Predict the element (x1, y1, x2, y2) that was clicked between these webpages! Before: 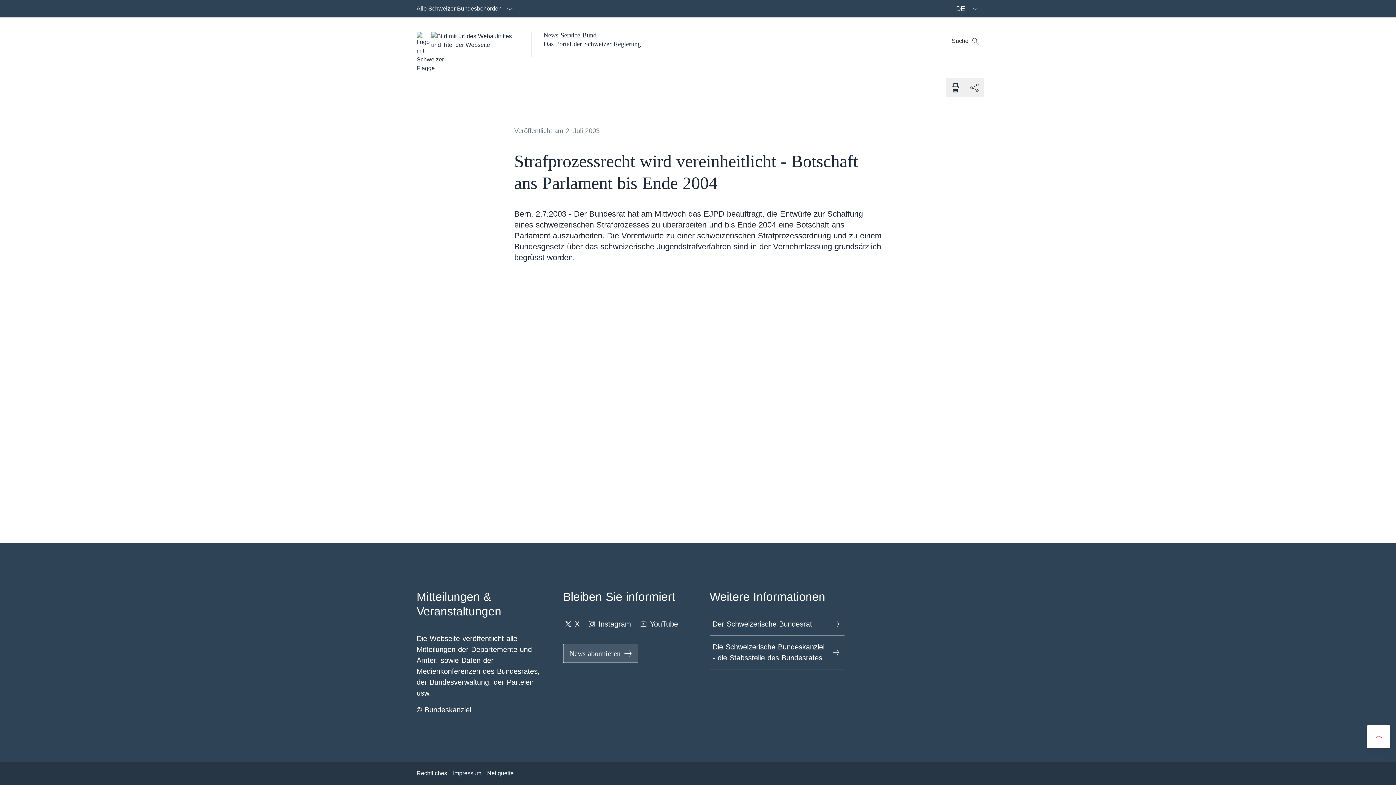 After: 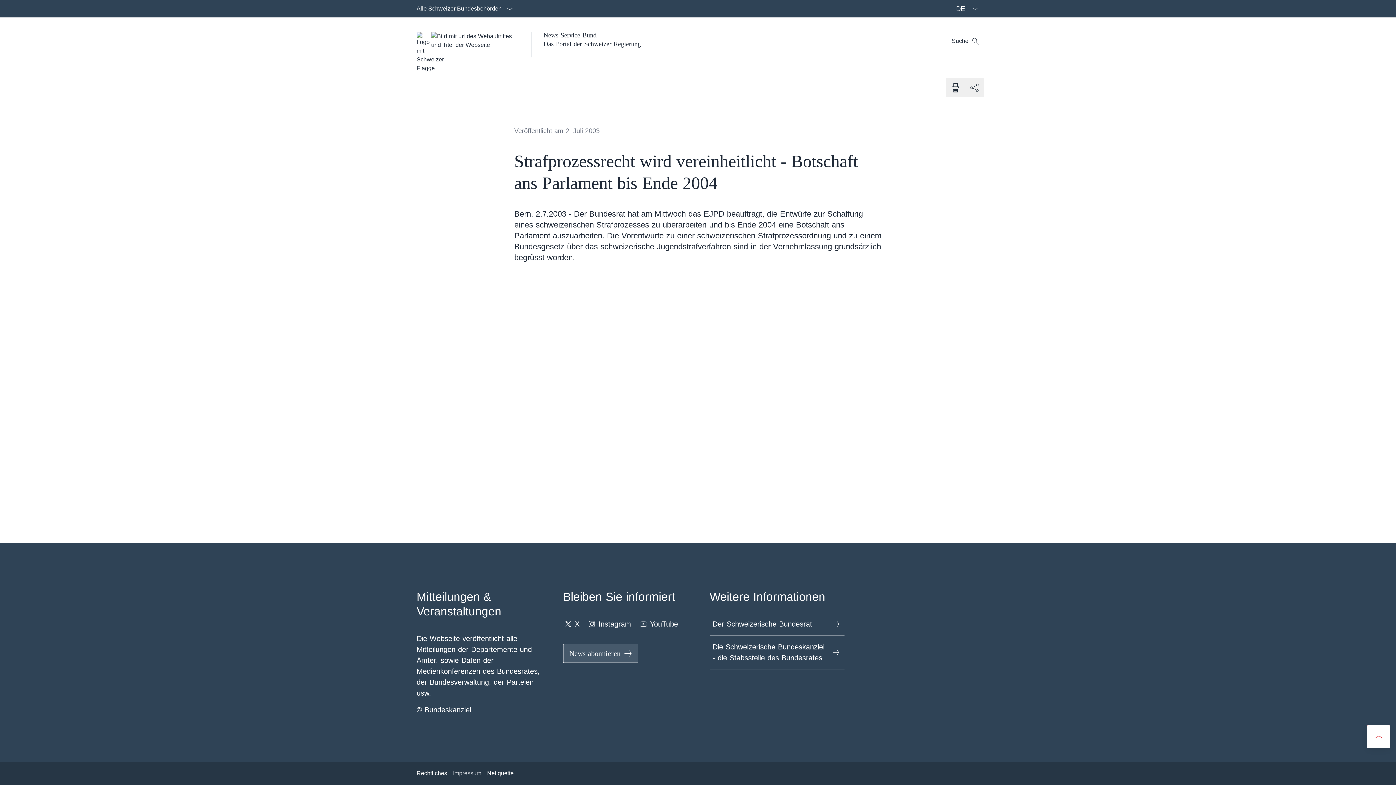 Action: bbox: (453, 766, 481, 781) label: Impressum Link in einem neuen Tab öffnen